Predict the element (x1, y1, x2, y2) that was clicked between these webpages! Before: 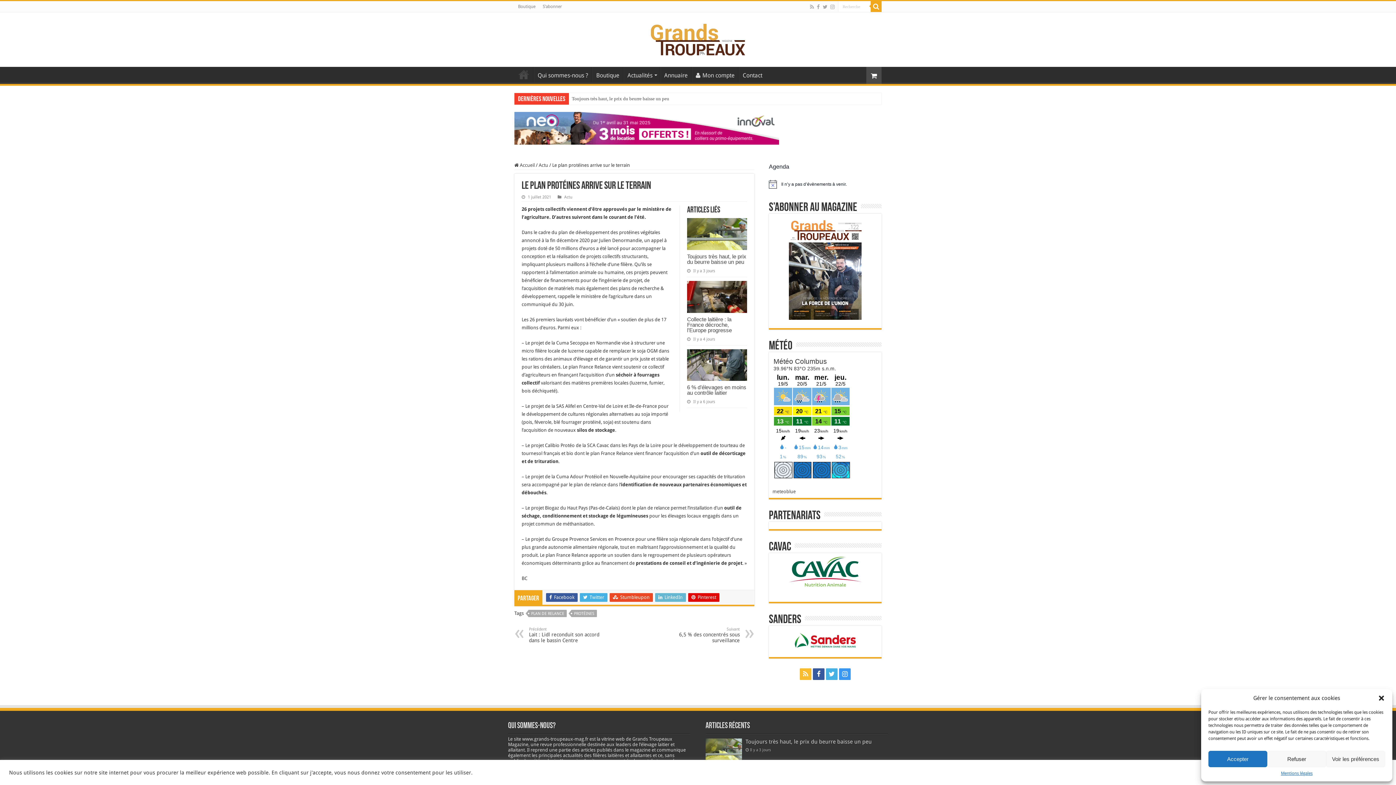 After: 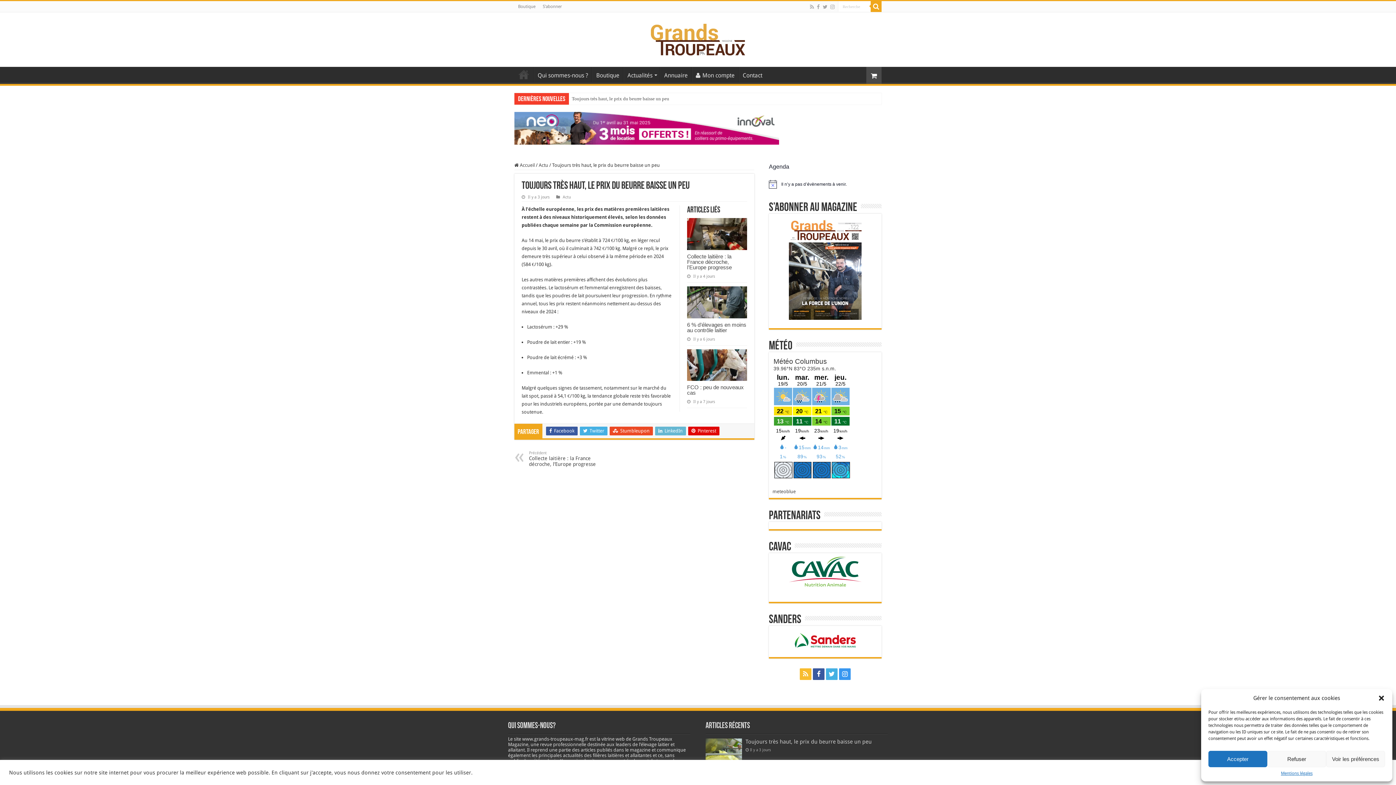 Action: label: Toujours très haut, le prix du beurre baisse un peu bbox: (745, 739, 871, 745)